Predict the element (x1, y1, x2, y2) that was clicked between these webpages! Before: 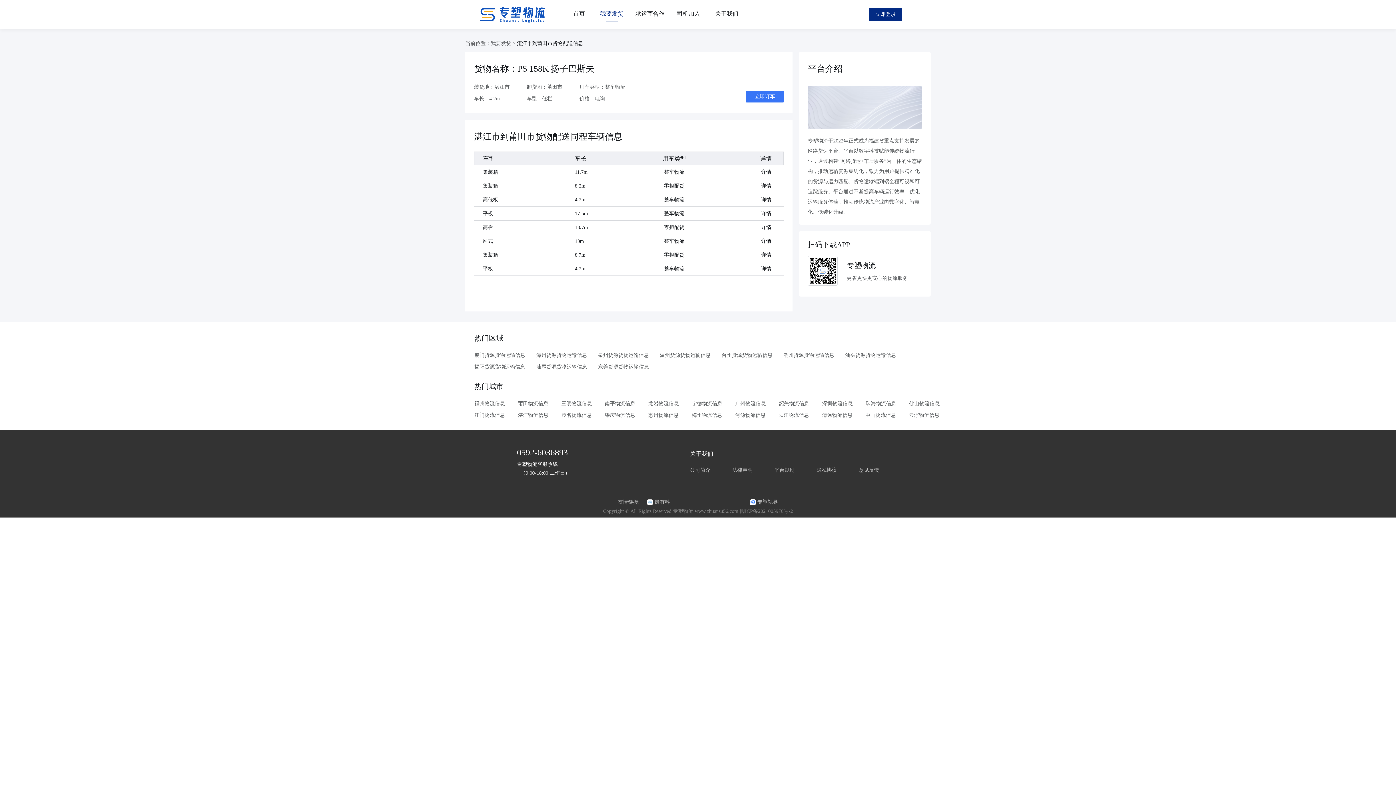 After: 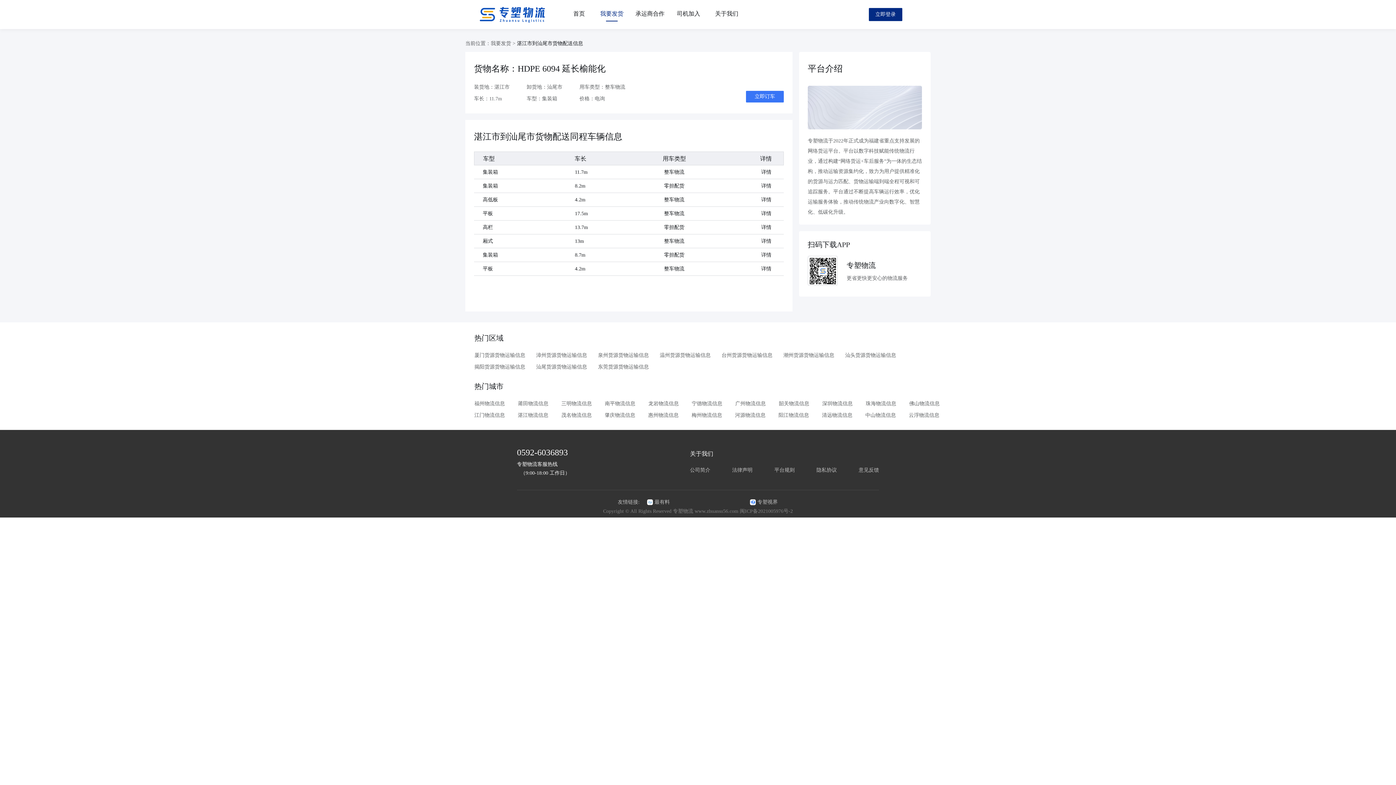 Action: bbox: (761, 169, 771, 174) label: 详情